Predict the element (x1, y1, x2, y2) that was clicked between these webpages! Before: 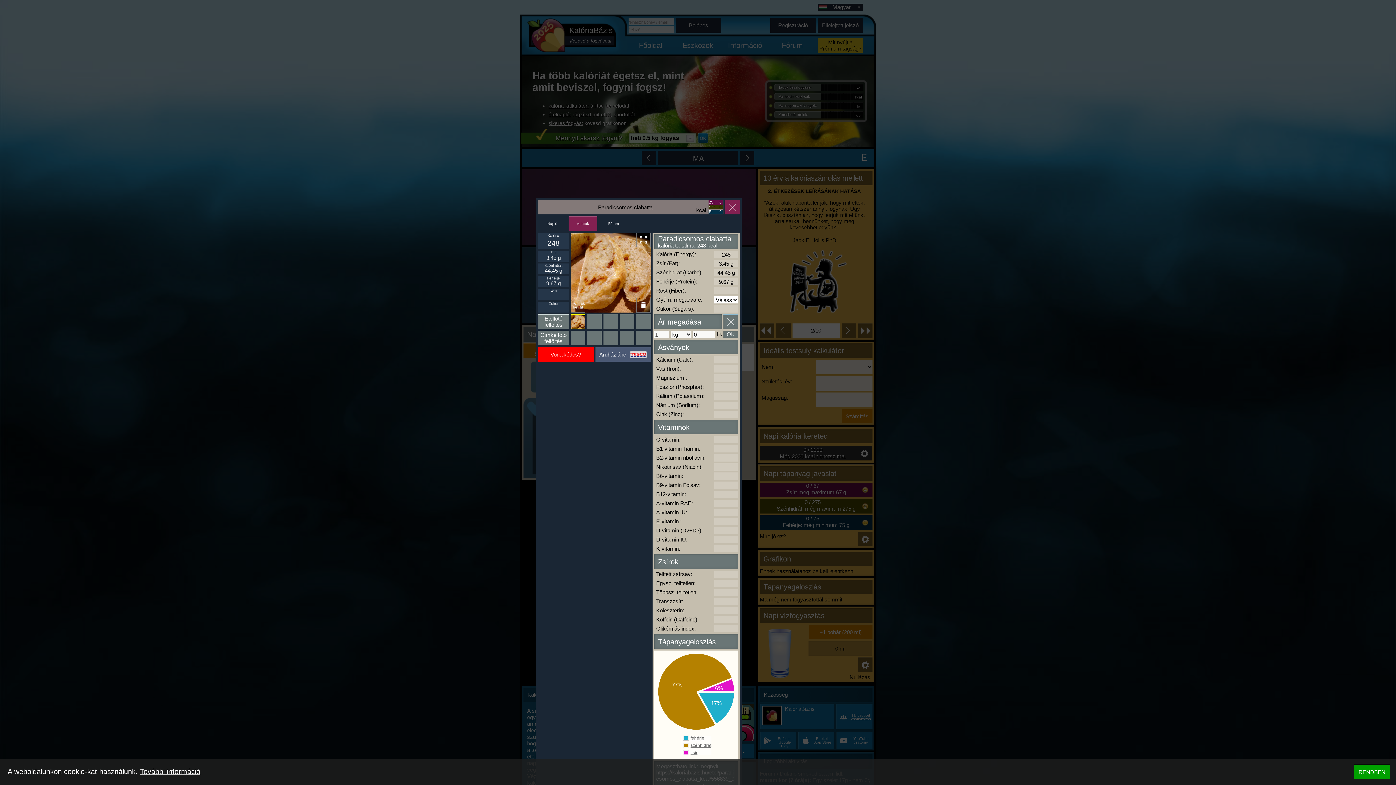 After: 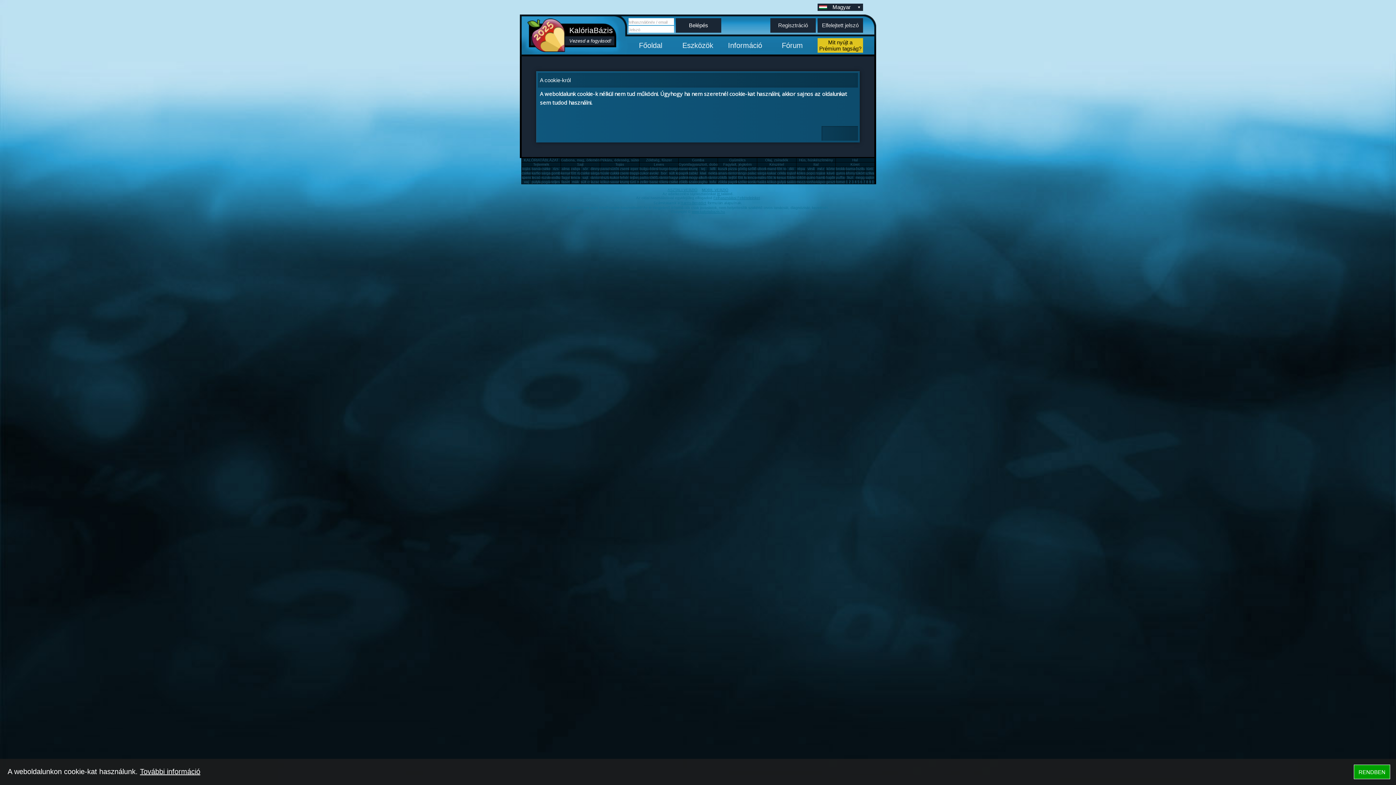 Action: bbox: (140, 768, 200, 776) label: További információ